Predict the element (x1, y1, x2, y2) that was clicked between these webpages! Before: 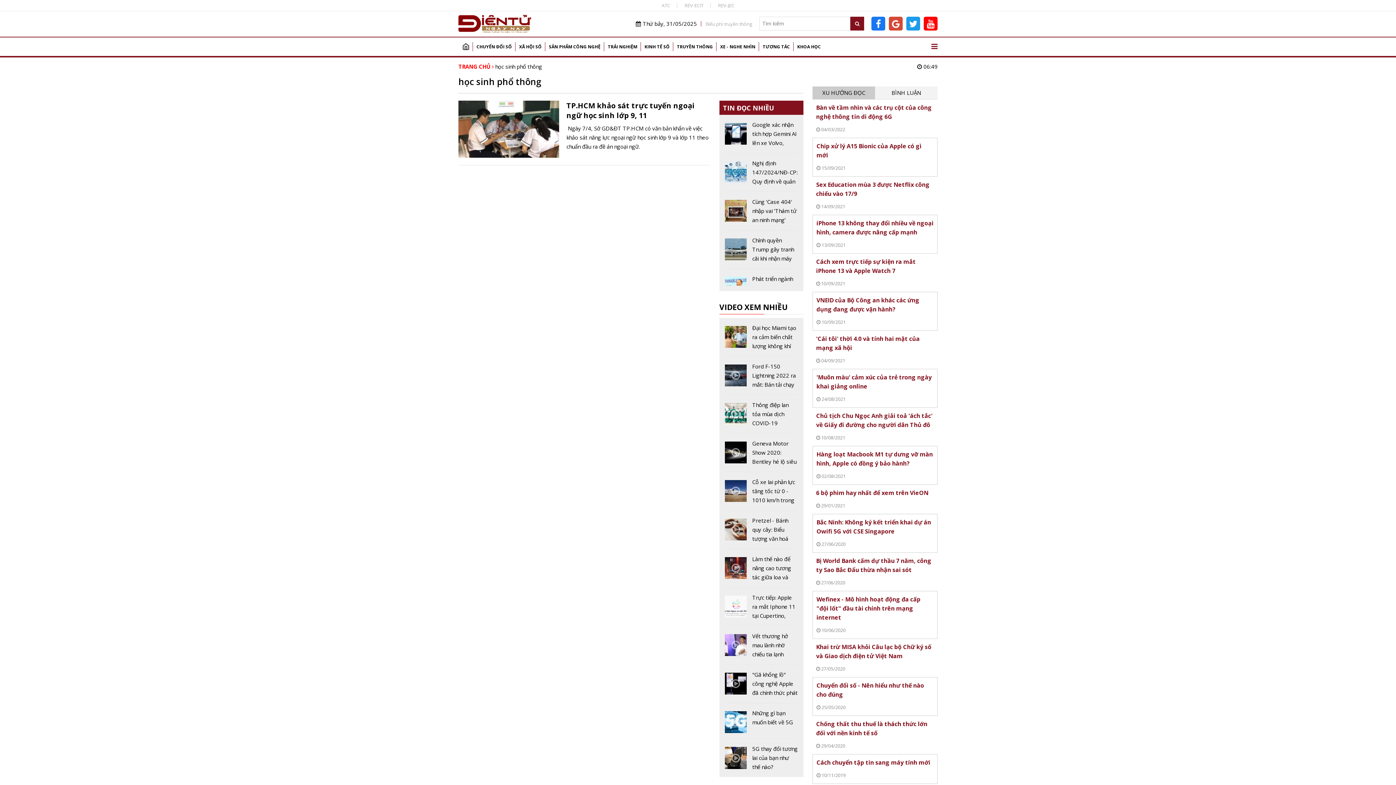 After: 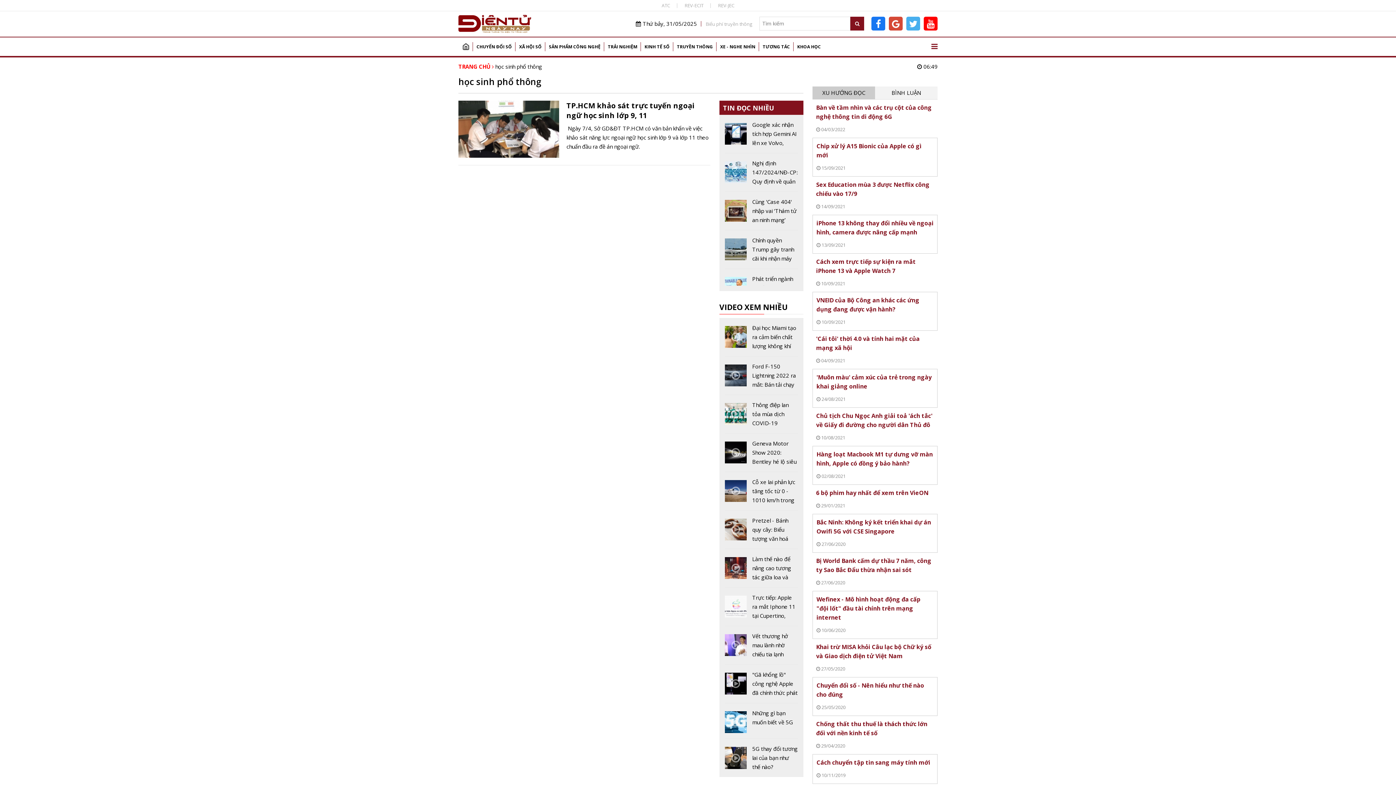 Action: bbox: (906, 16, 920, 30)